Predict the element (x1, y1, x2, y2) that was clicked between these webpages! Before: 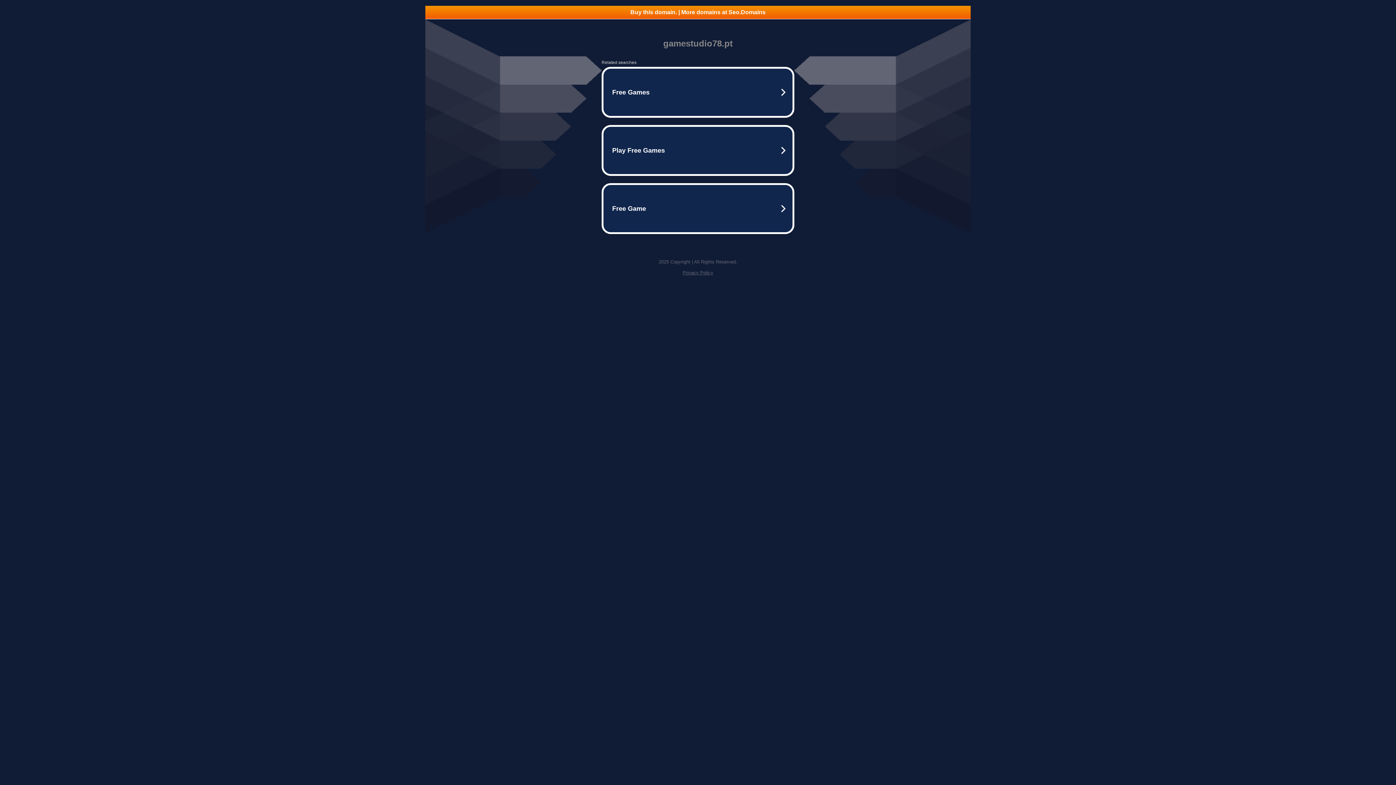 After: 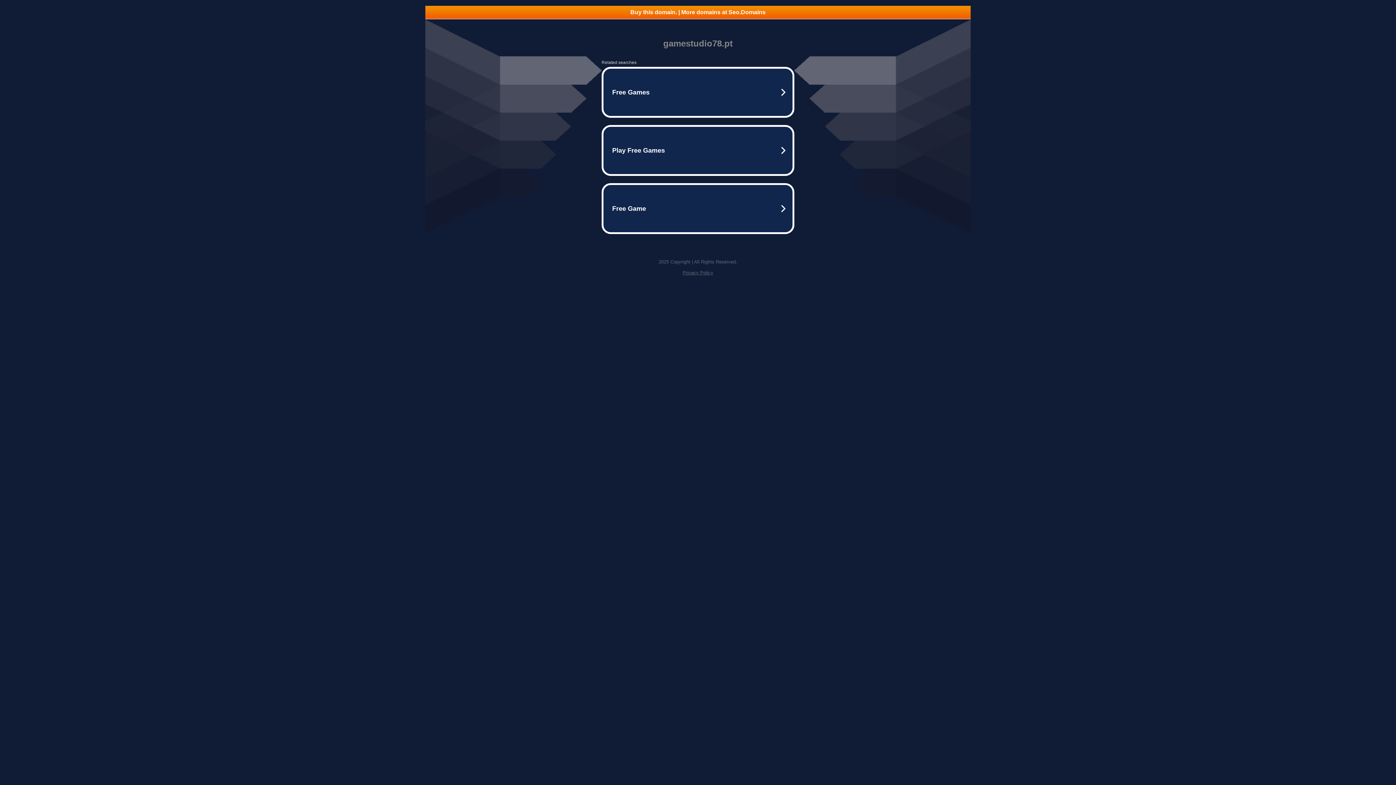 Action: bbox: (425, 5, 970, 18) label: Buy this domain. | More domains at Seo.Domains